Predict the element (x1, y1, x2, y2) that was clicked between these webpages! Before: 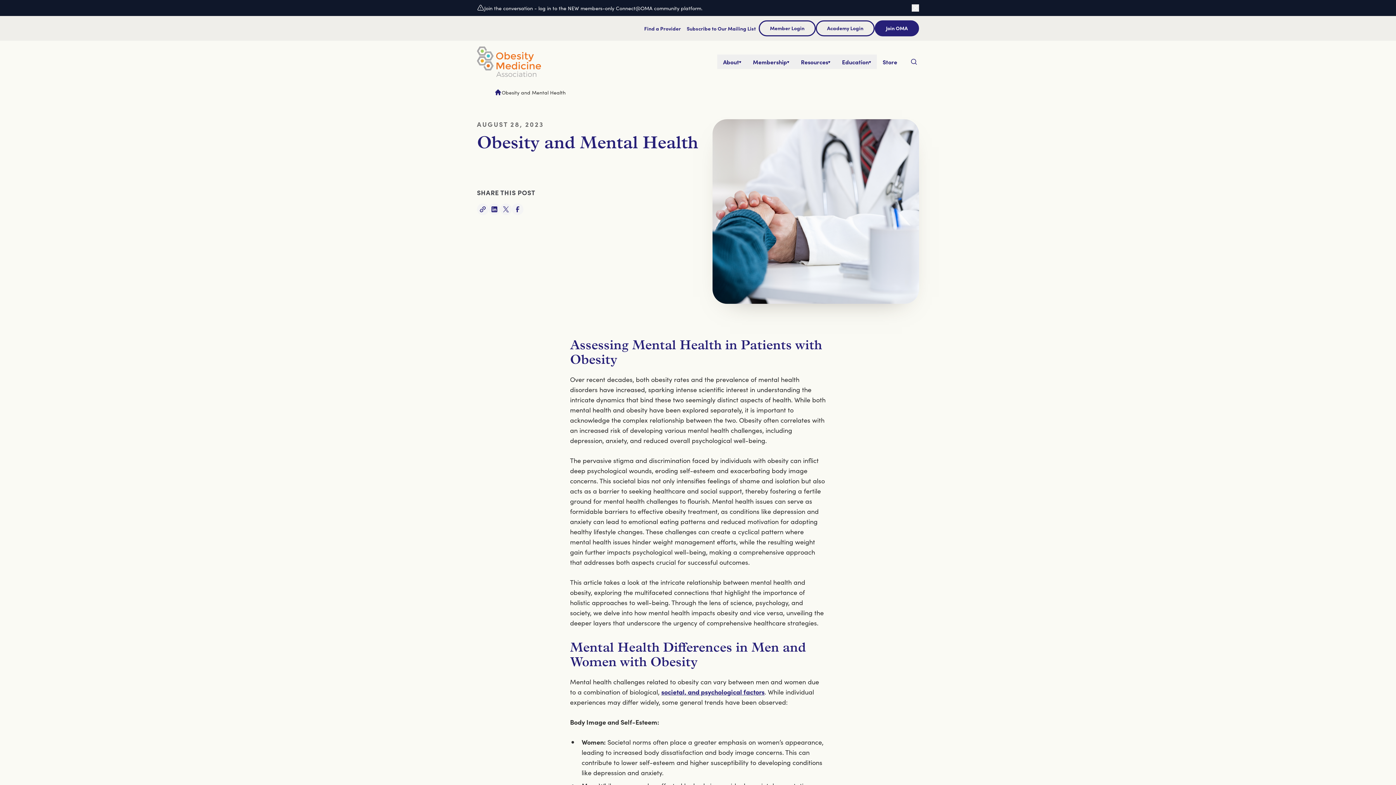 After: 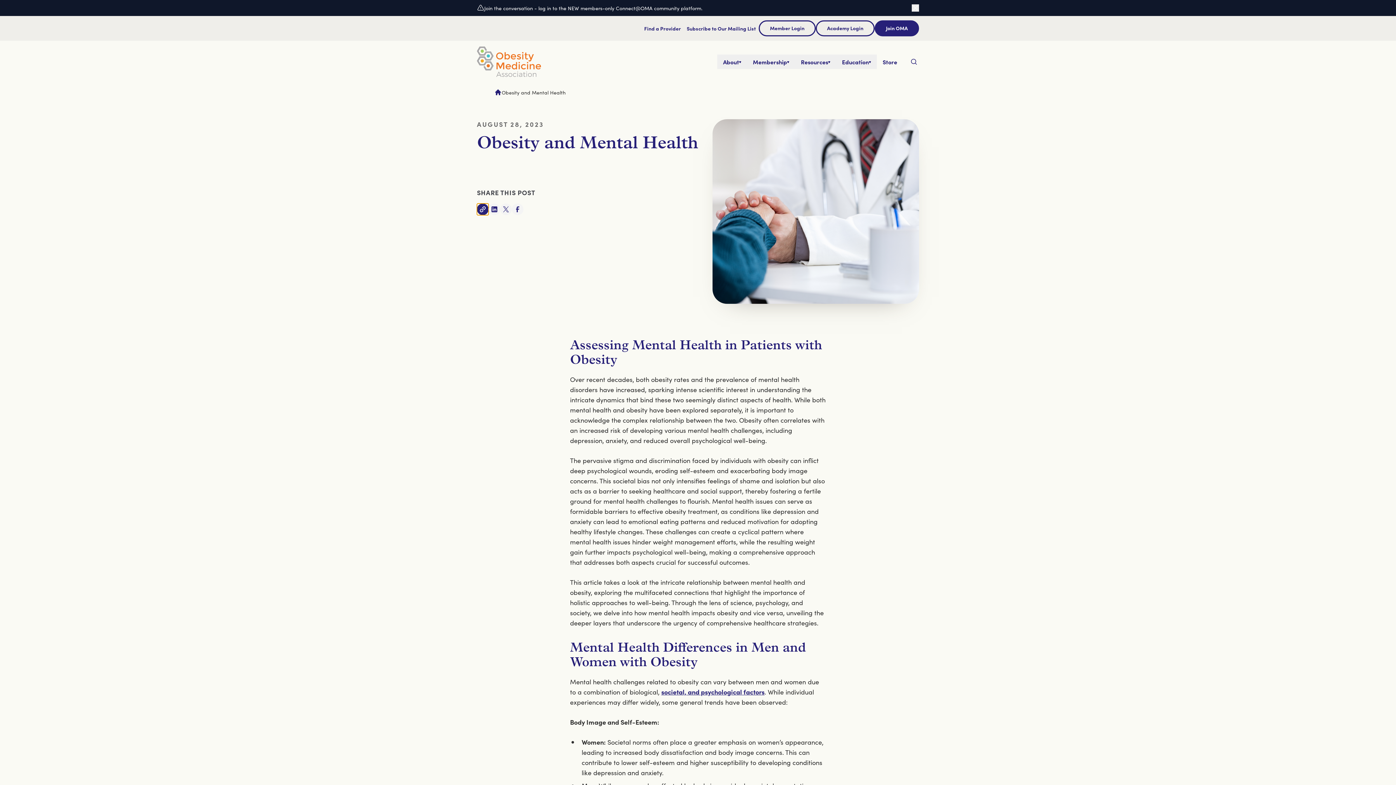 Action: bbox: (477, 203, 488, 215) label: Copy link